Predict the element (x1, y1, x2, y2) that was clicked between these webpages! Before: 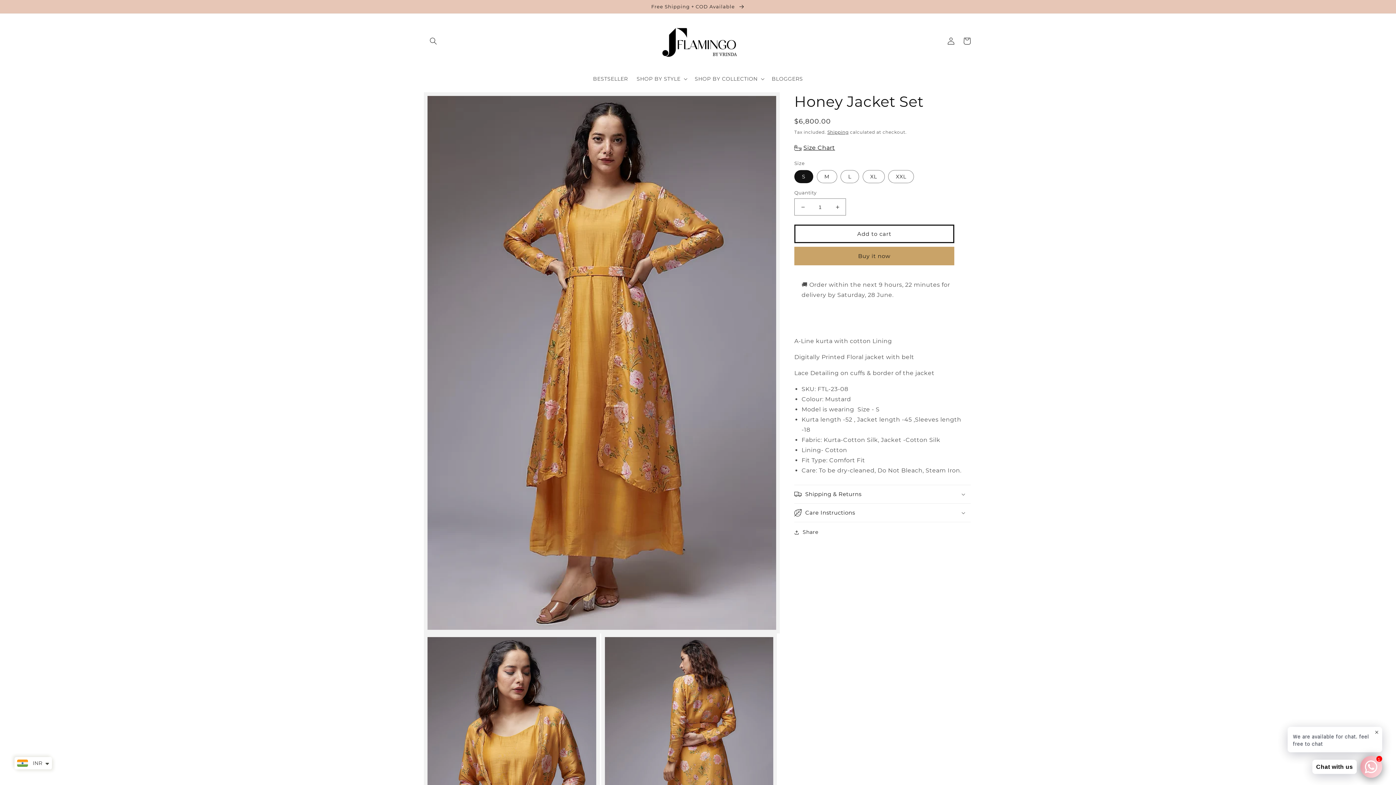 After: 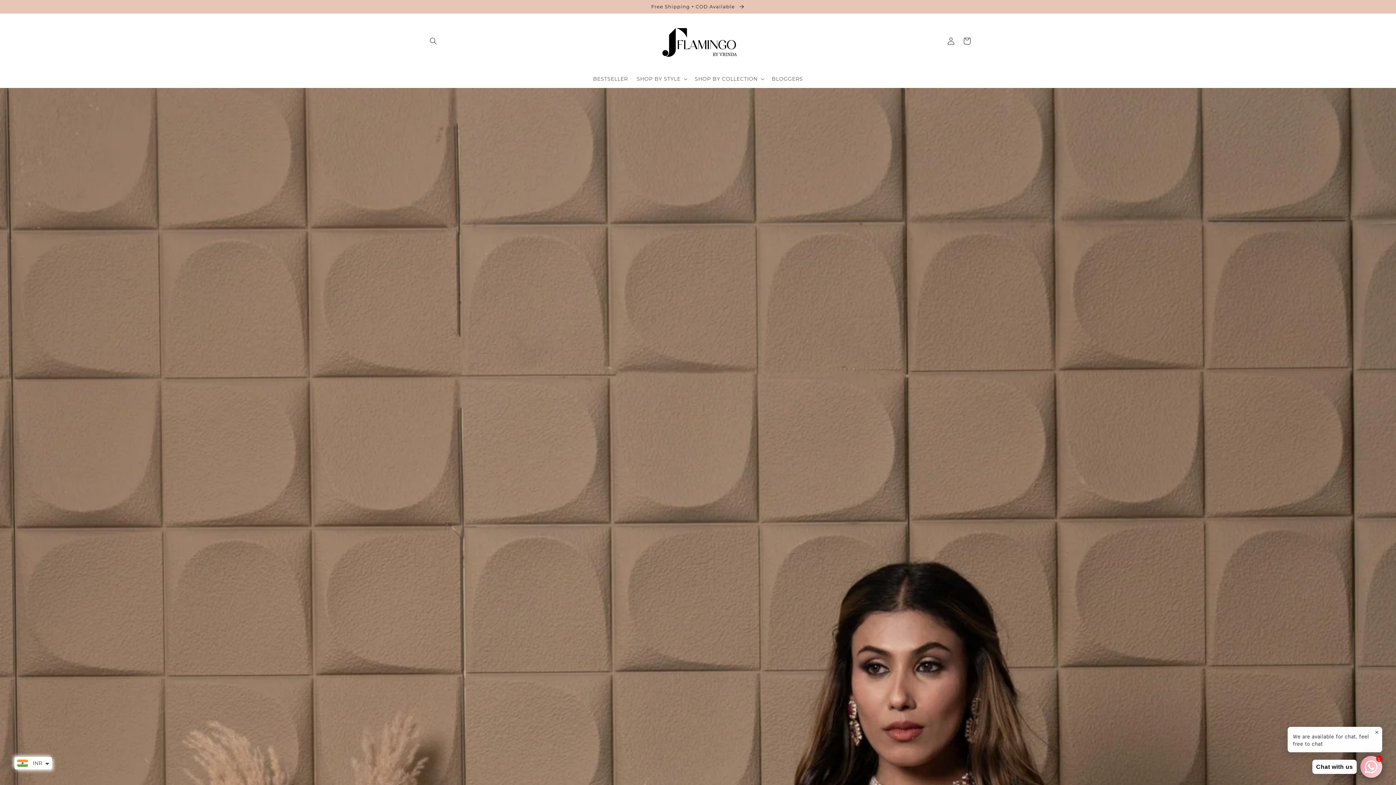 Action: bbox: (651, 14, 744, 67)